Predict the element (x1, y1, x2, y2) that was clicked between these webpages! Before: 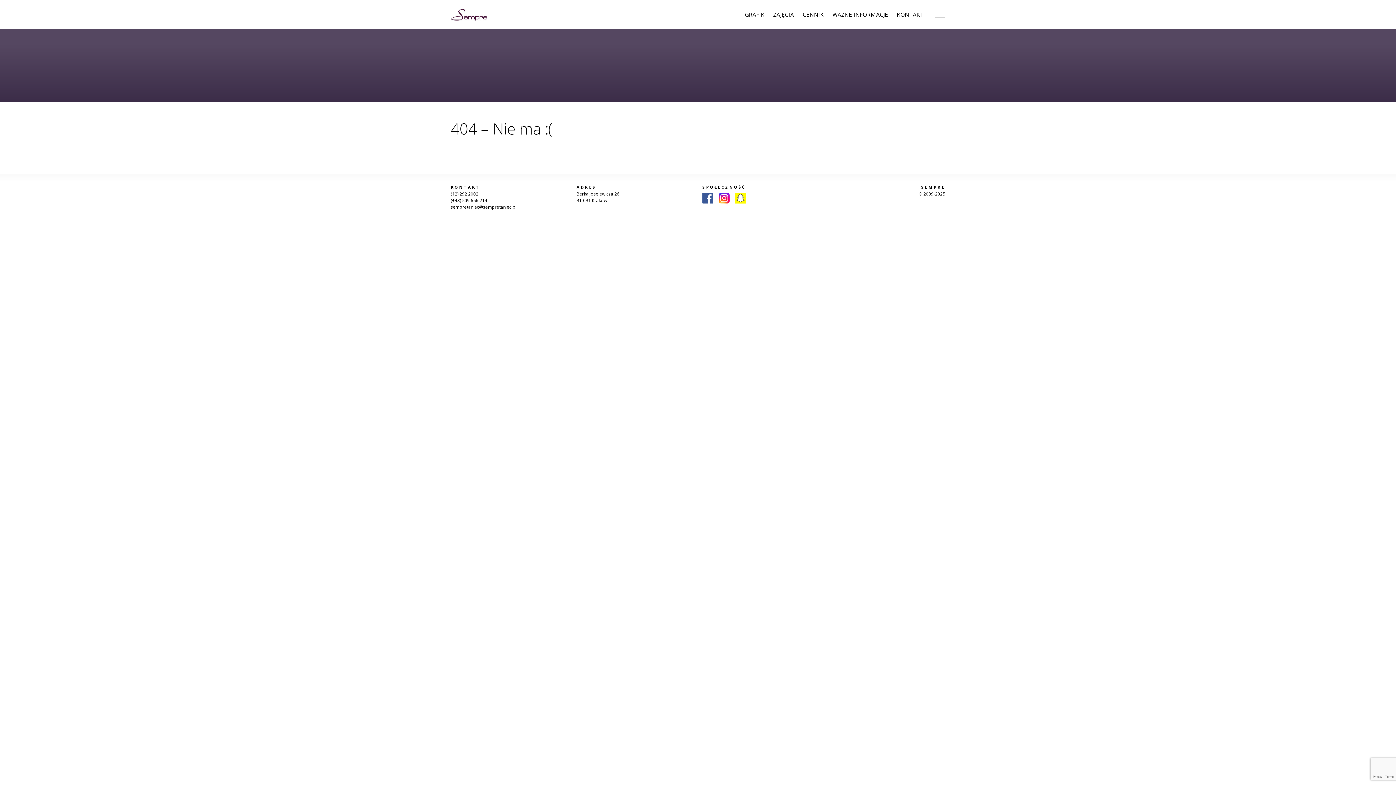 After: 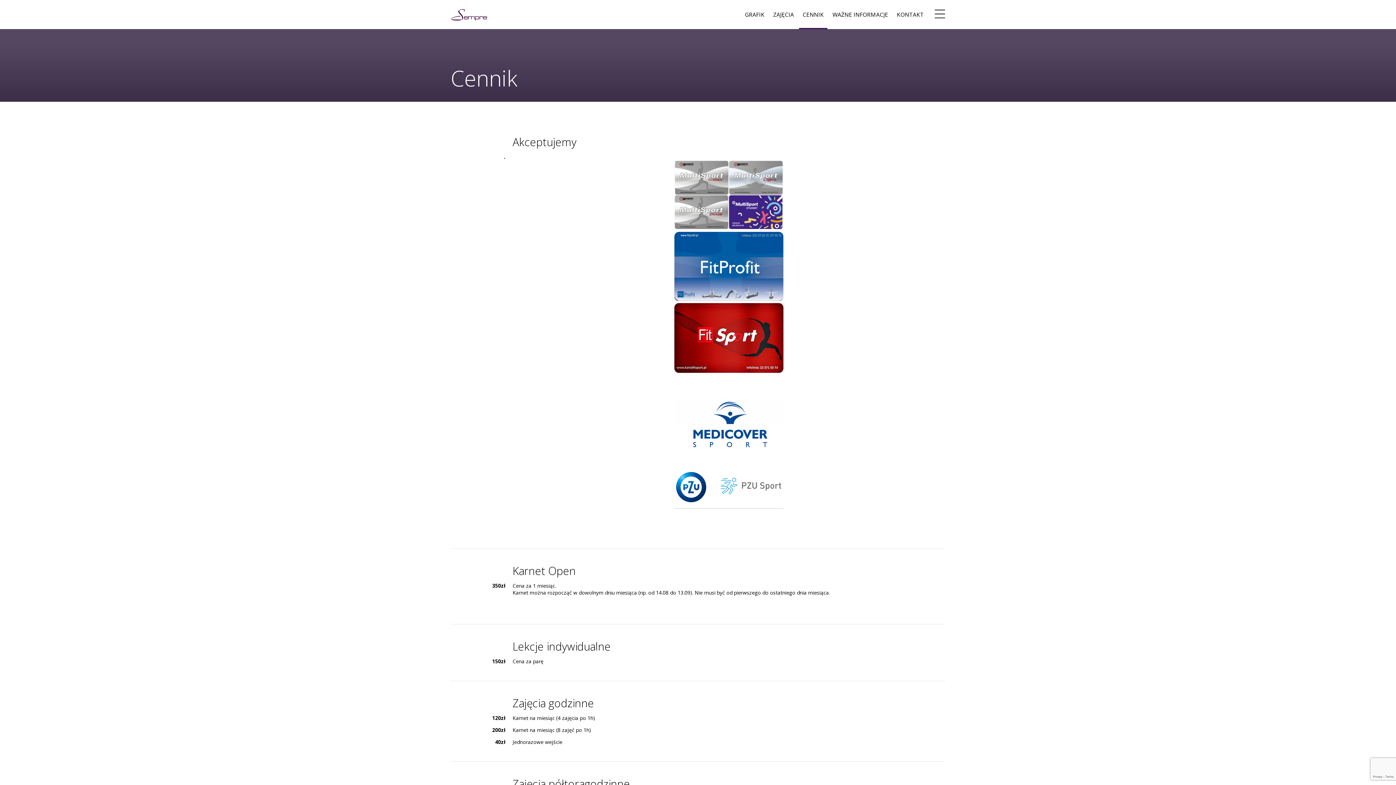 Action: bbox: (799, 5, 827, 24) label: CENNIK